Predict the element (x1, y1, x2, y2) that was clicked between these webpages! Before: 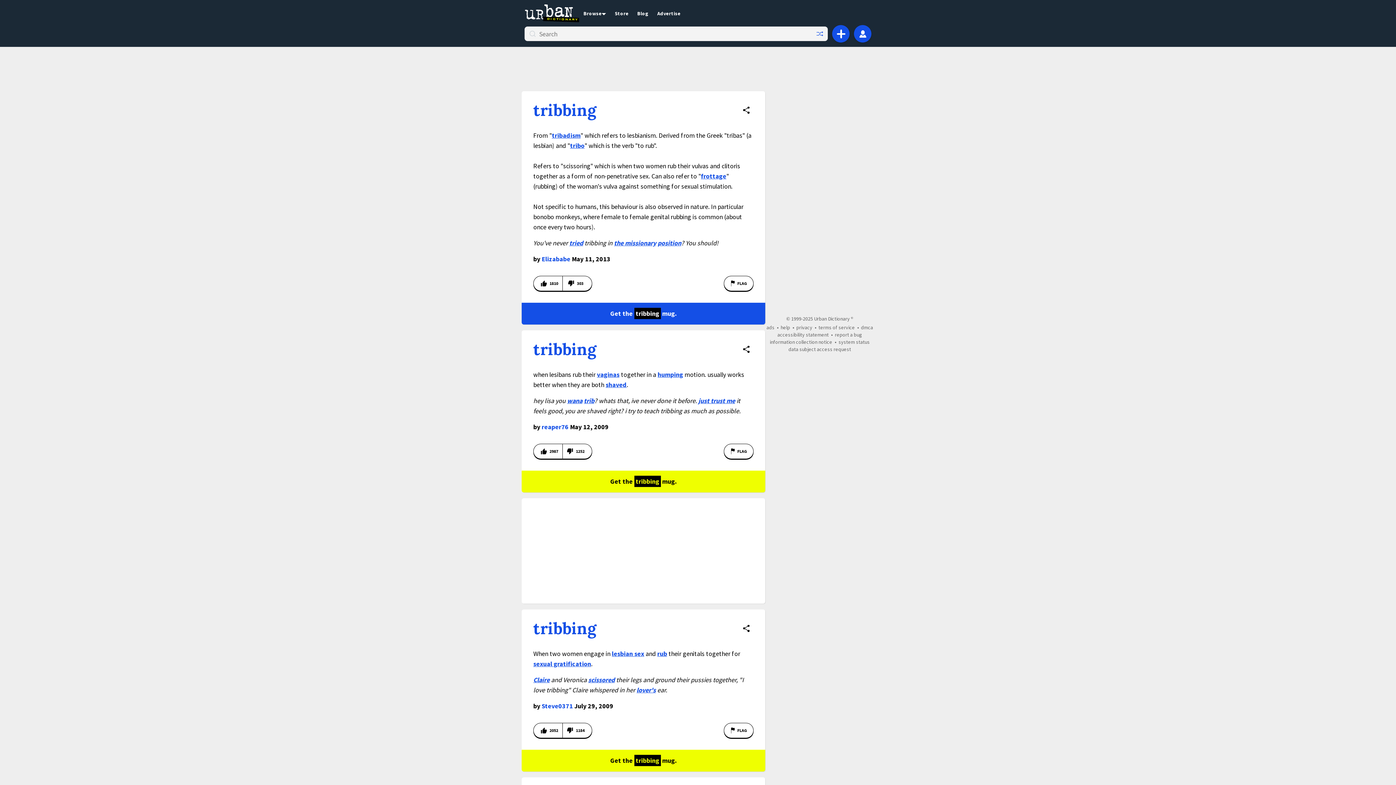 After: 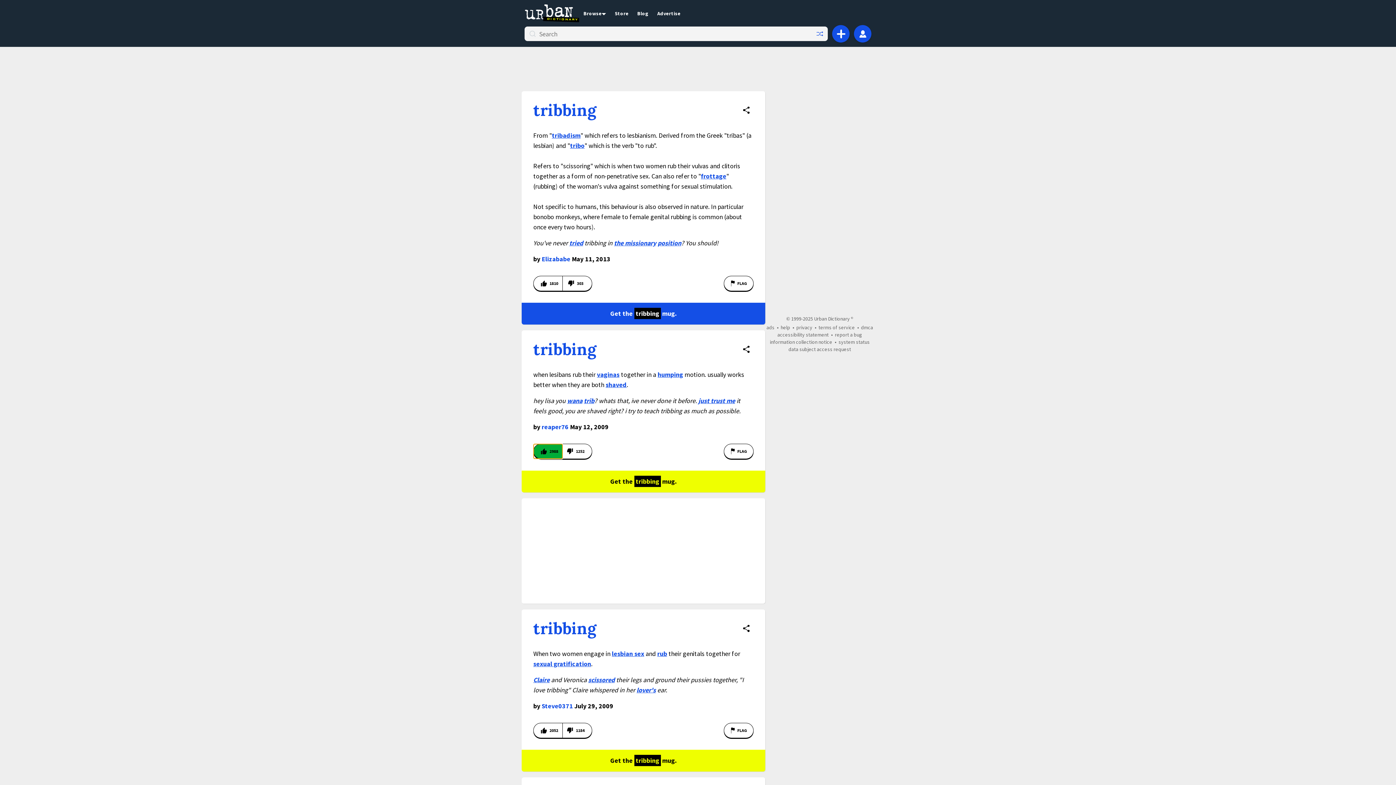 Action: label: Vote up this definition of tribbing bbox: (533, 444, 562, 459)